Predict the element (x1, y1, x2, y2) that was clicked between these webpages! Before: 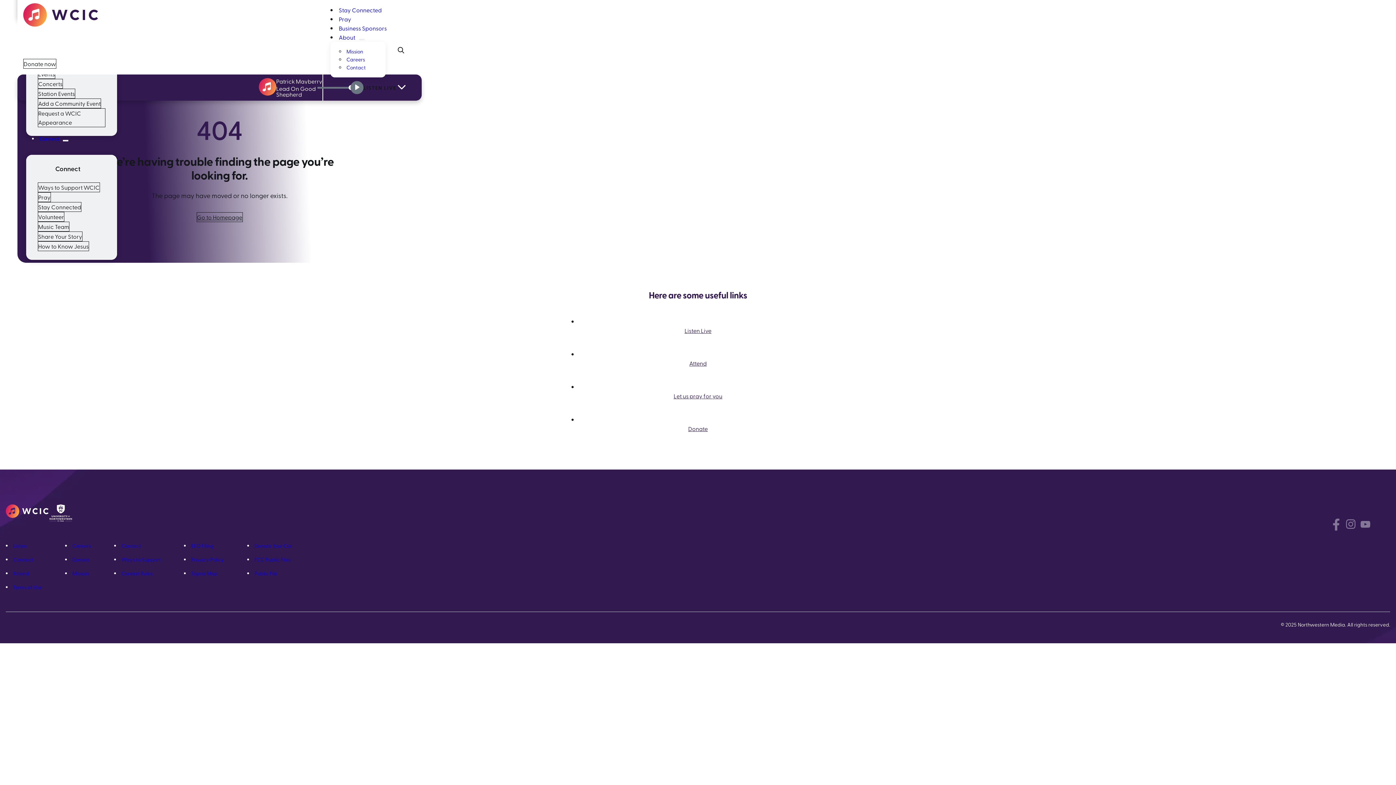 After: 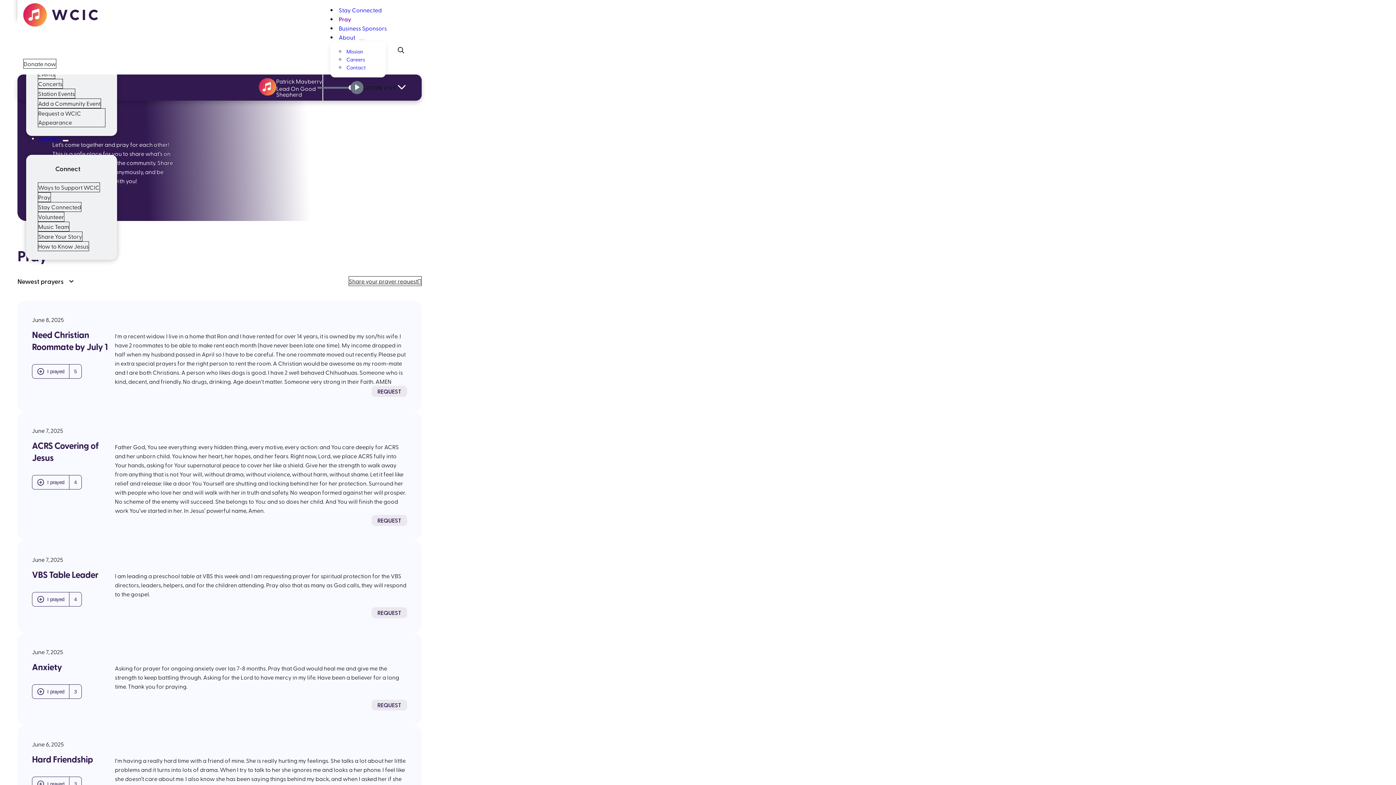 Action: bbox: (37, 192, 50, 202) label: Pray